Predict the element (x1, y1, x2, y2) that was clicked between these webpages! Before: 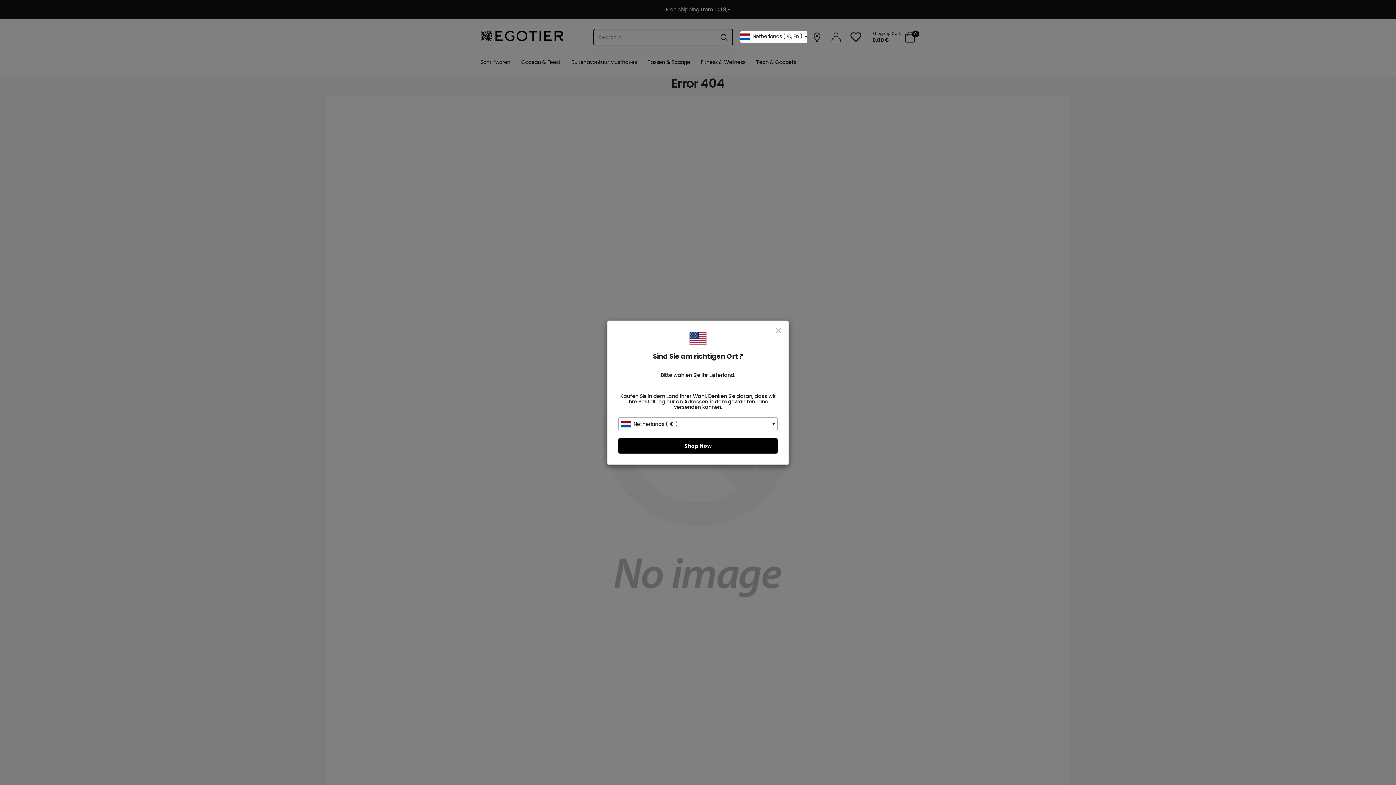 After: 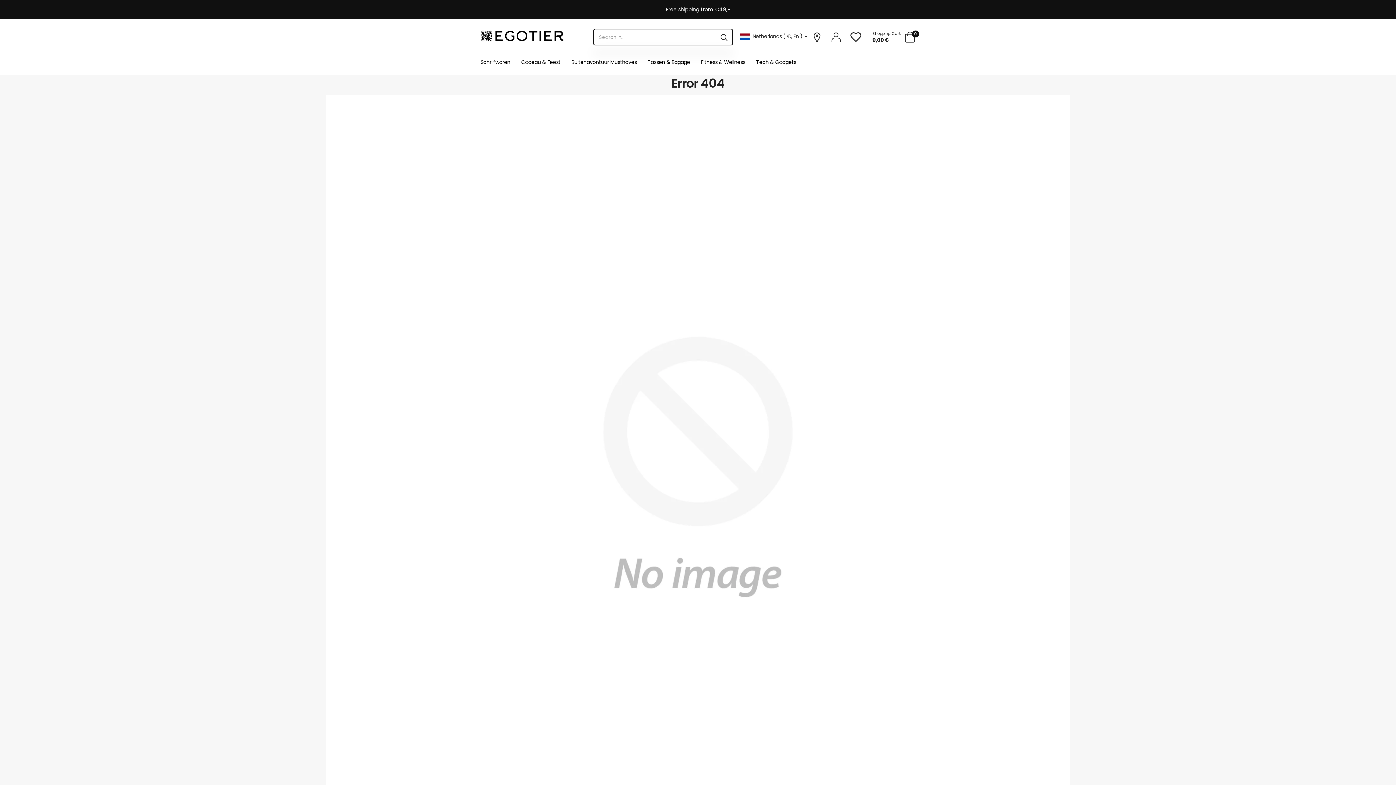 Action: label: Shop Now bbox: (618, 438, 777, 453)